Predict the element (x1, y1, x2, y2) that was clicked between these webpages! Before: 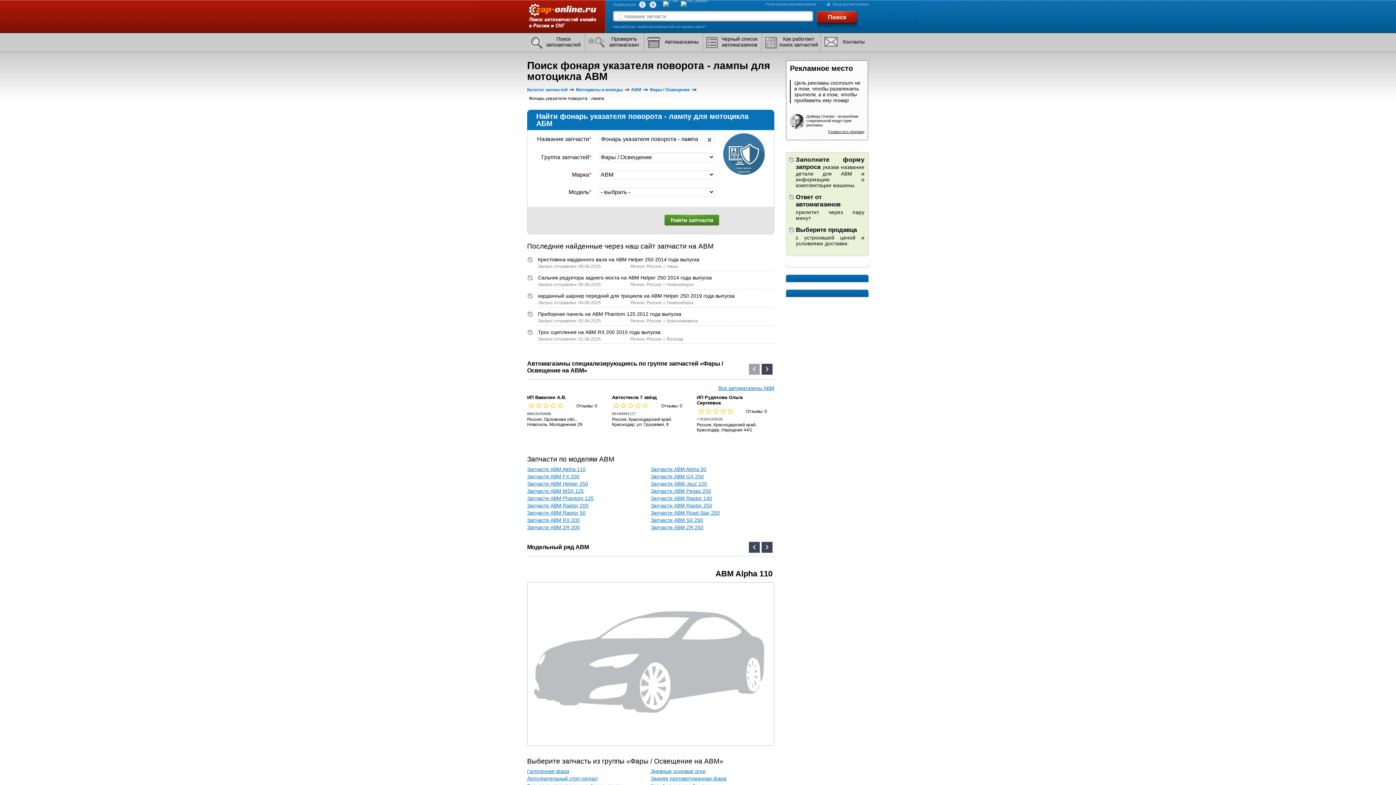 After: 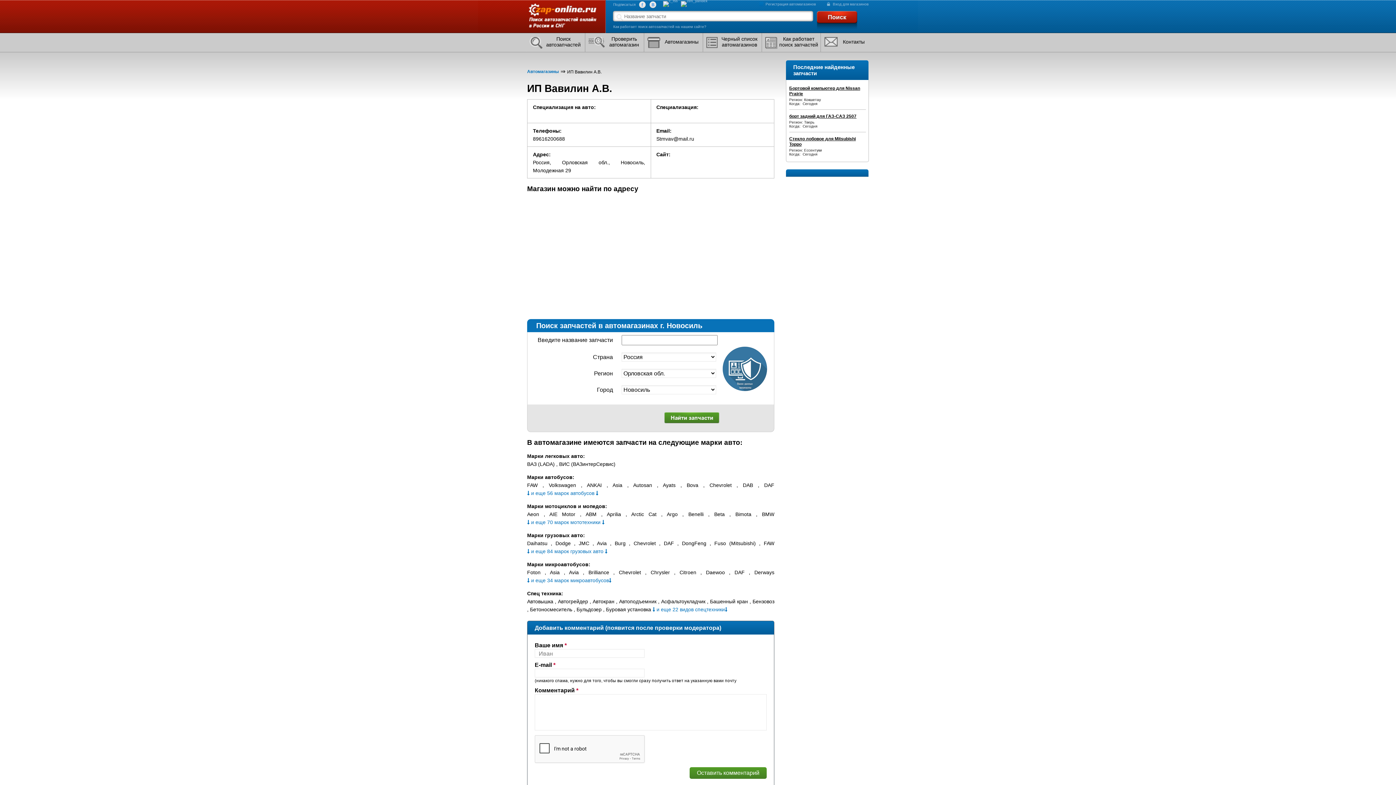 Action: label: ИП Вавилин А.В.
    
Отзывы: 0
89616200688
Россия, Орловская обл., Новосиль, Молодежная 29 bbox: (527, 394, 604, 427)